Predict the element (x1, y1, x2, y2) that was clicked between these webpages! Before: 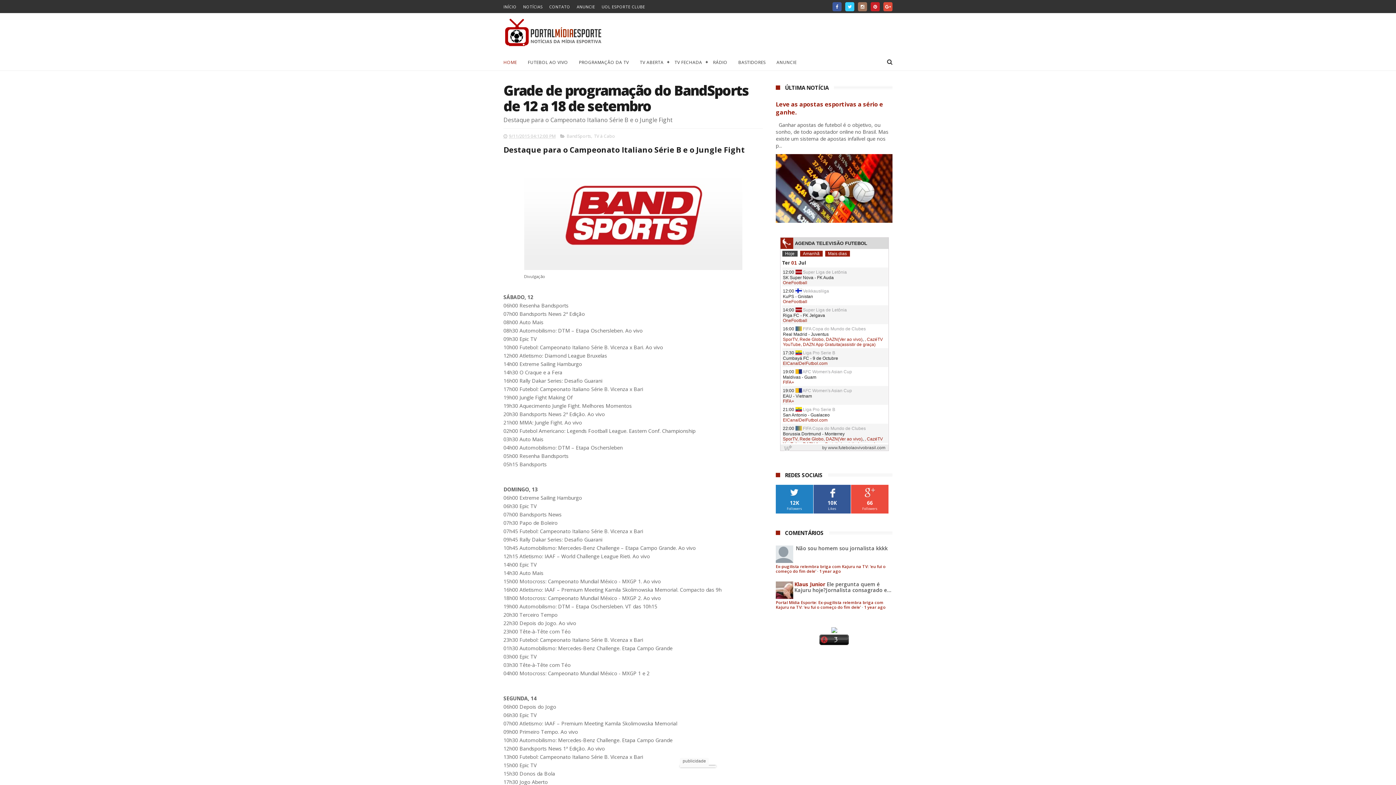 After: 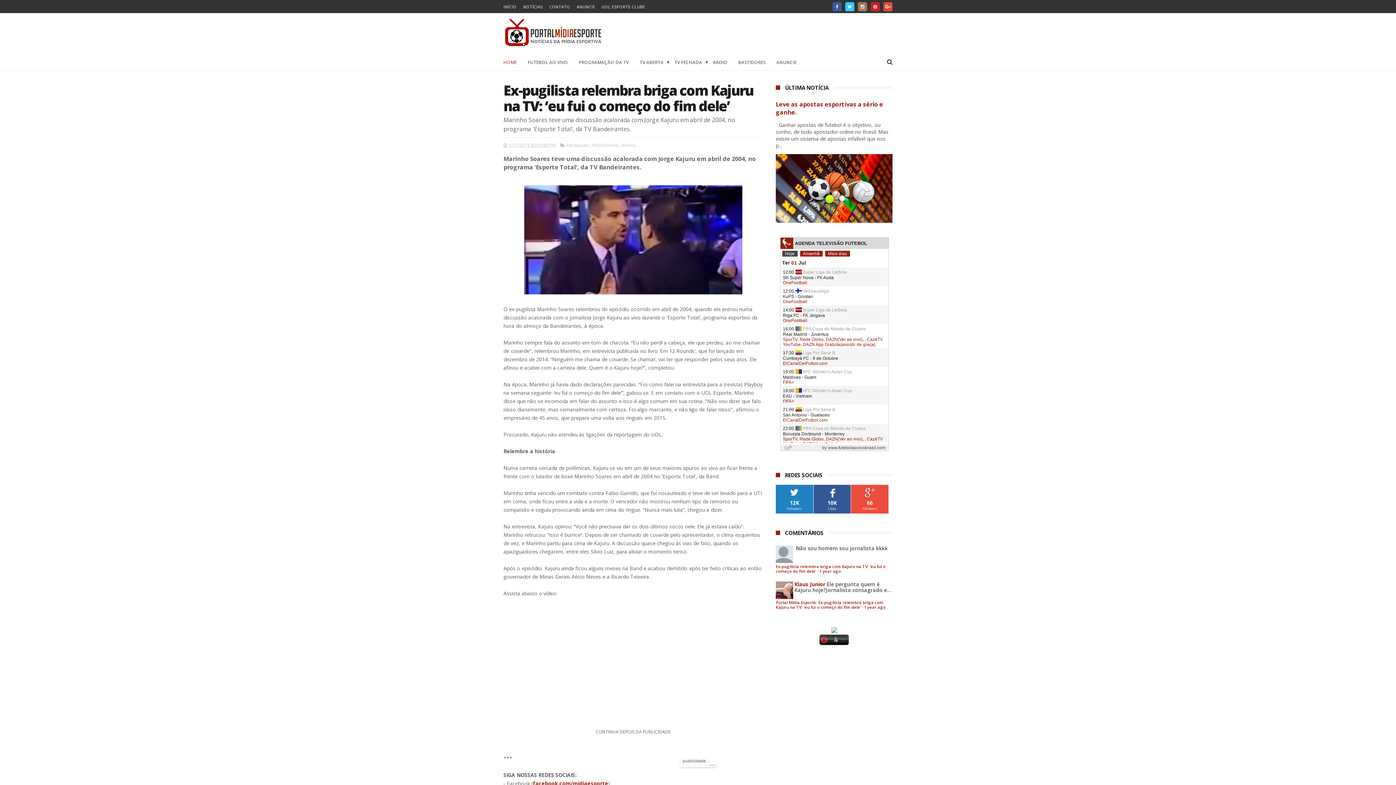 Action: label: 1 year ago bbox: (819, 568, 841, 574)